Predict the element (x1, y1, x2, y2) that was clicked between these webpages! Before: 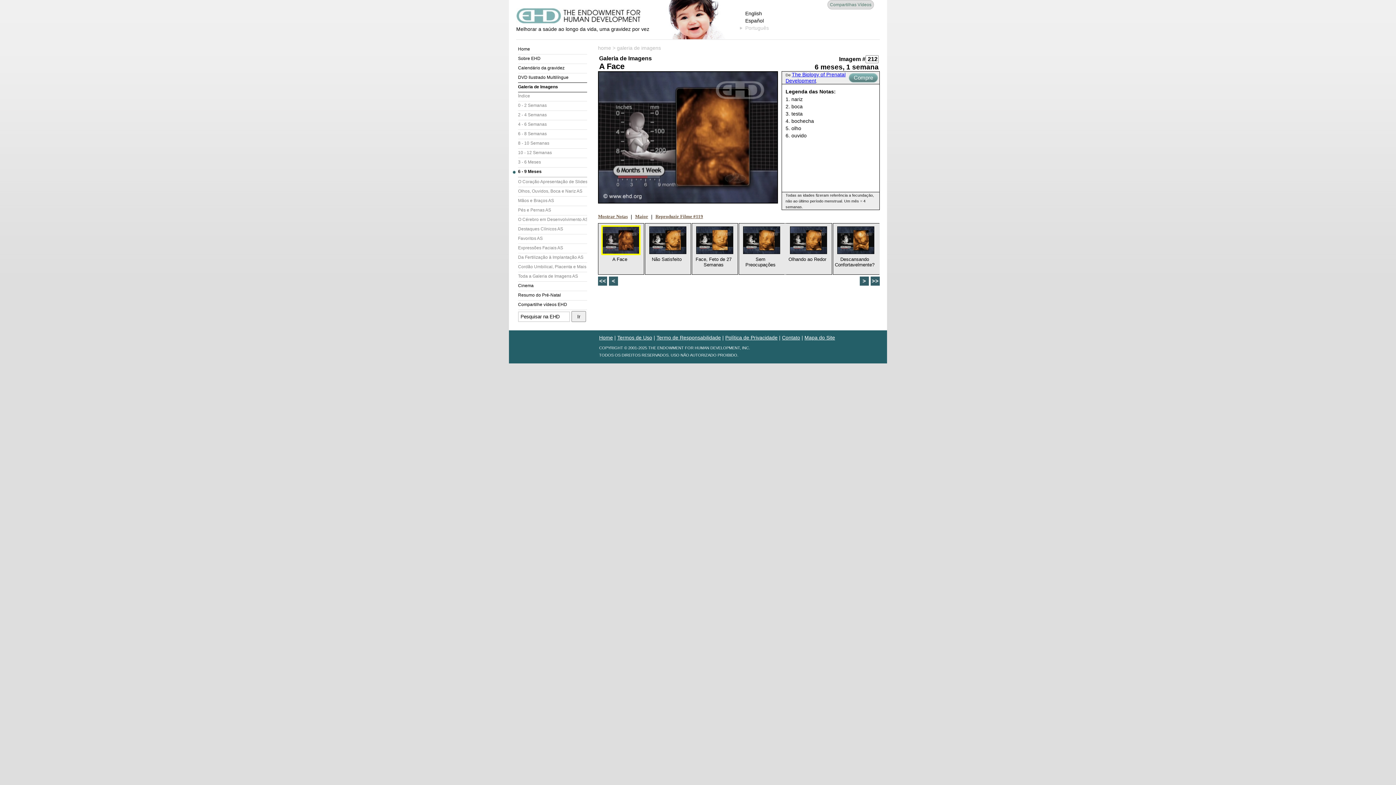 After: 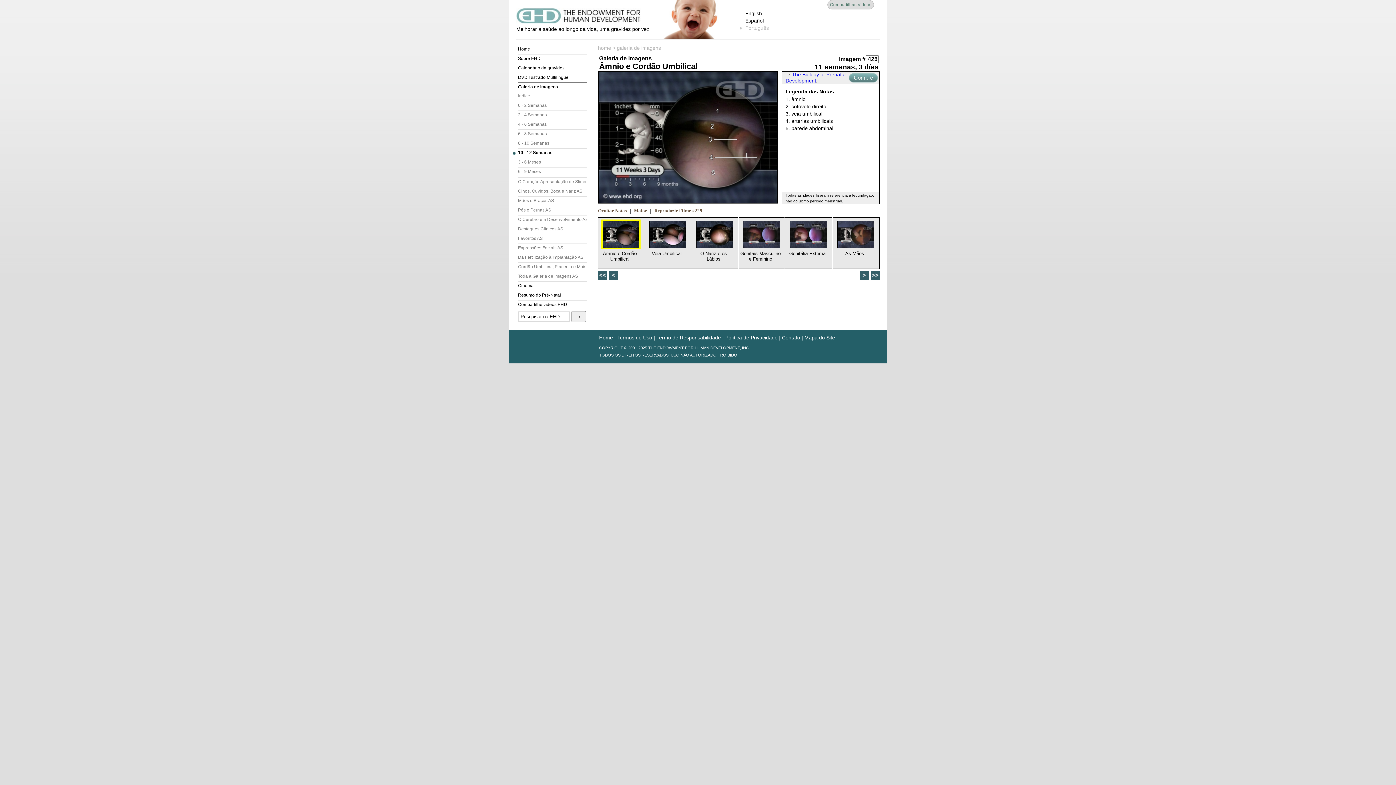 Action: label: 10 - 12 Semanas bbox: (518, 148, 587, 157)